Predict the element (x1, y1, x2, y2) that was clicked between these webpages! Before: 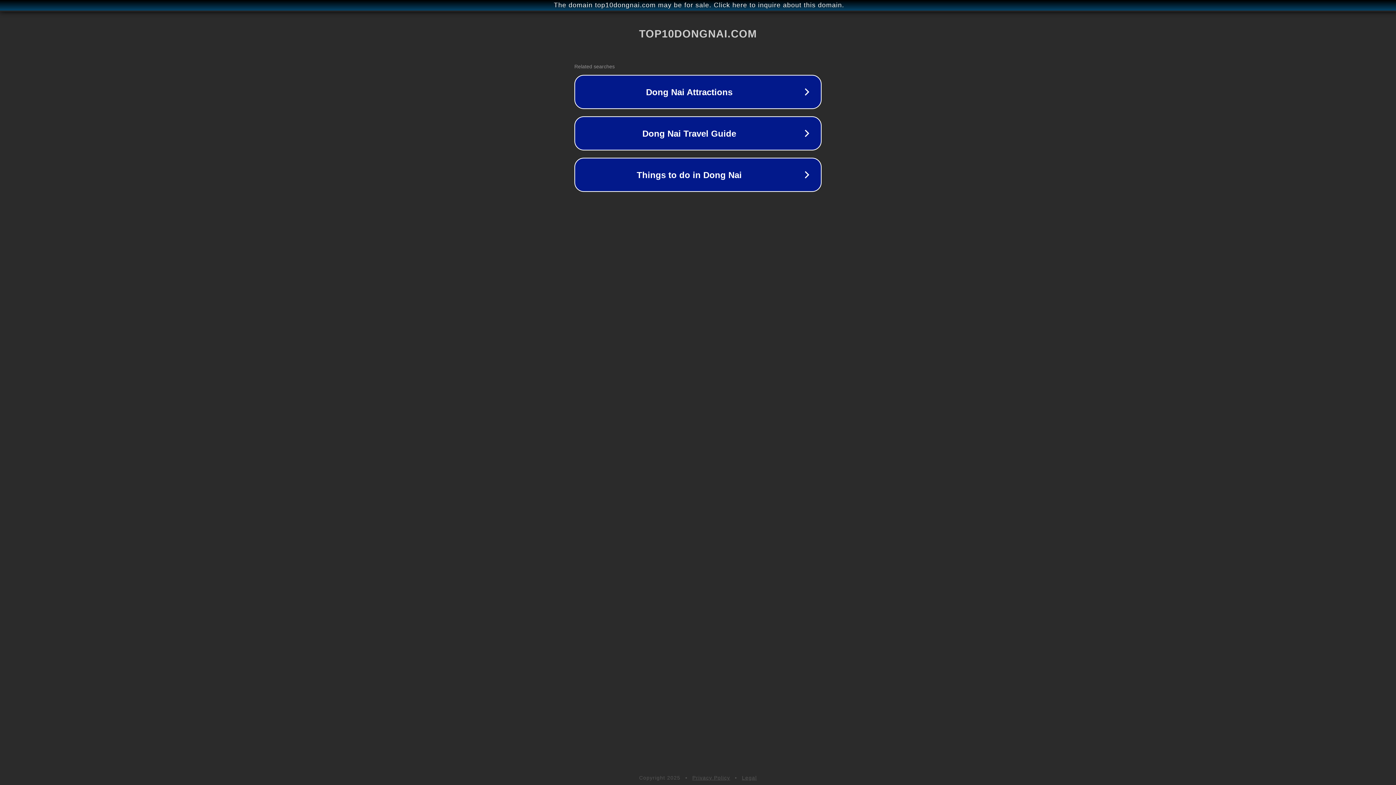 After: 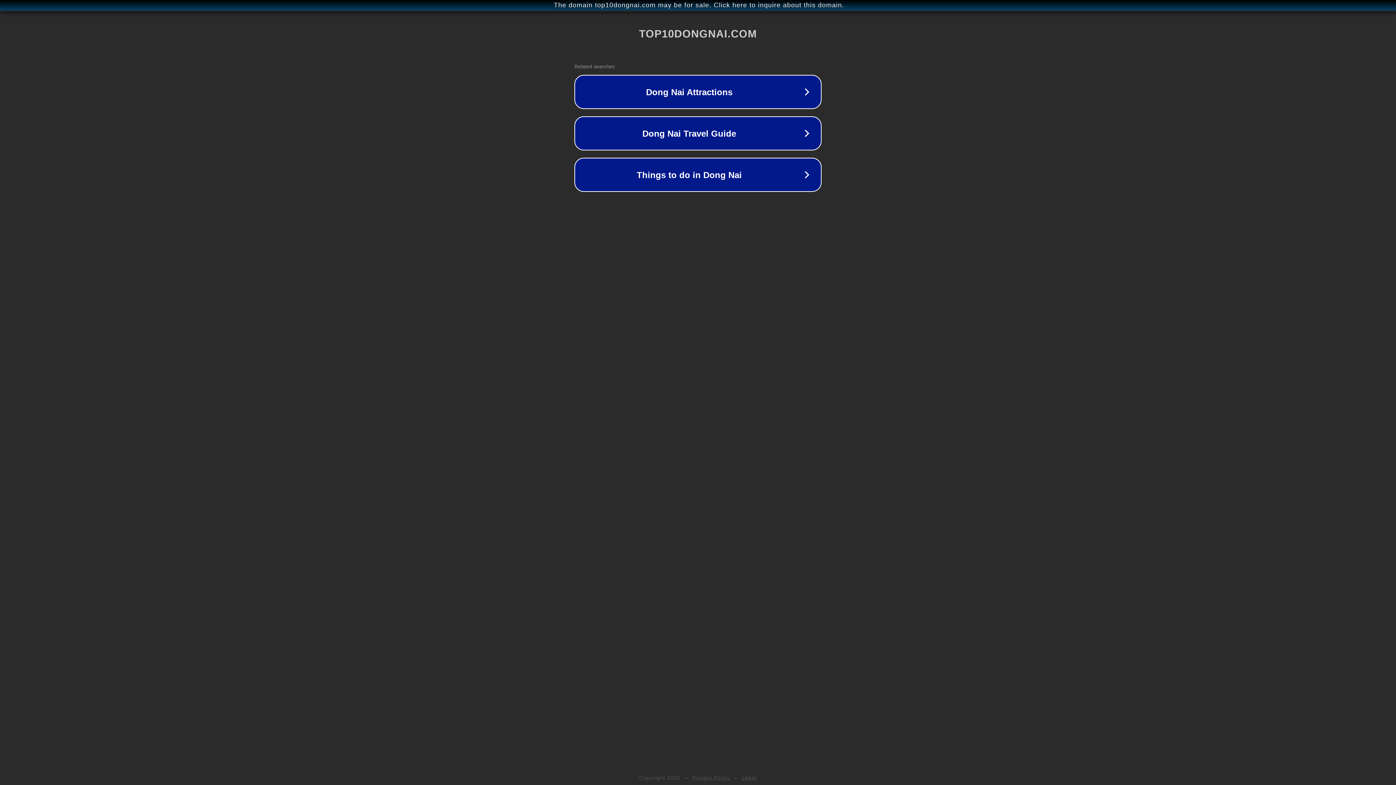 Action: bbox: (692, 775, 730, 781) label: Privacy Policy